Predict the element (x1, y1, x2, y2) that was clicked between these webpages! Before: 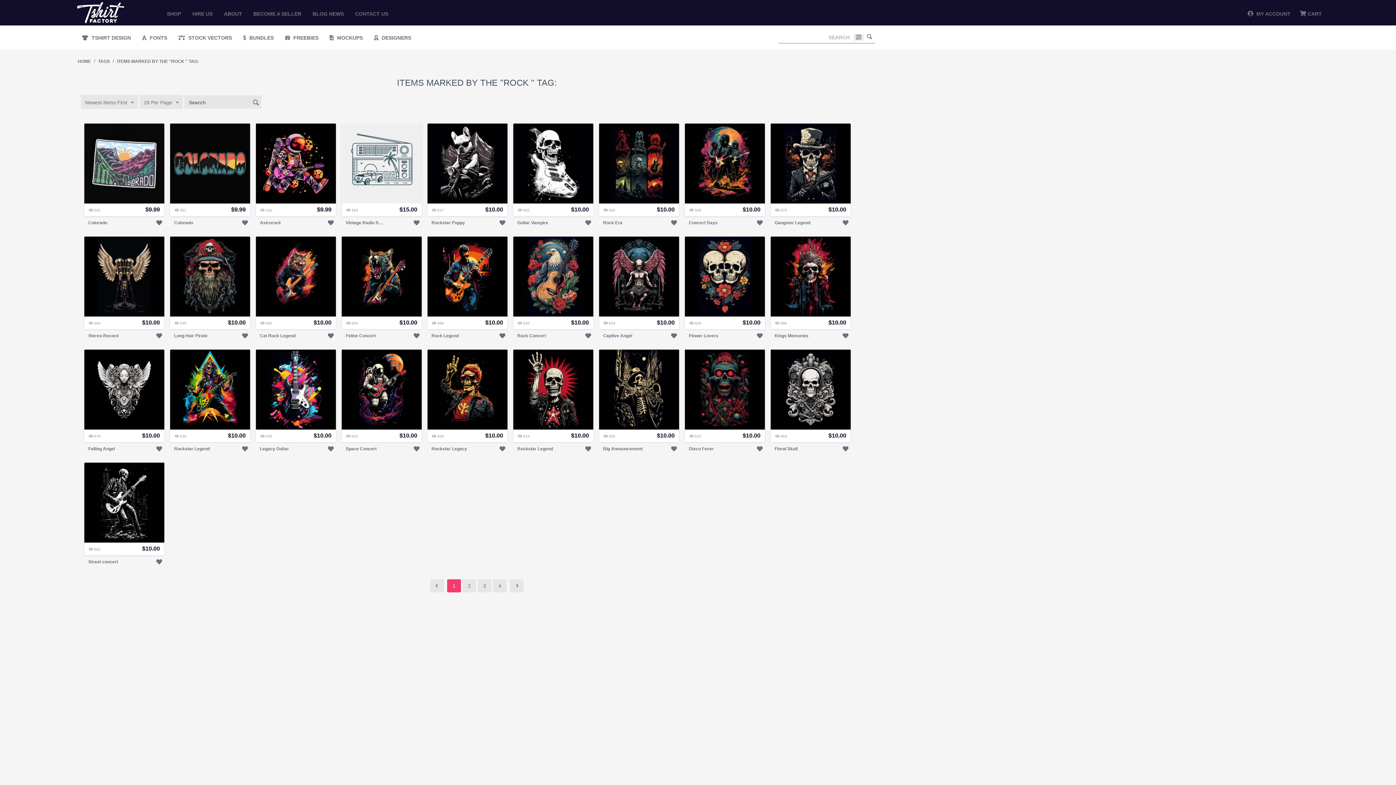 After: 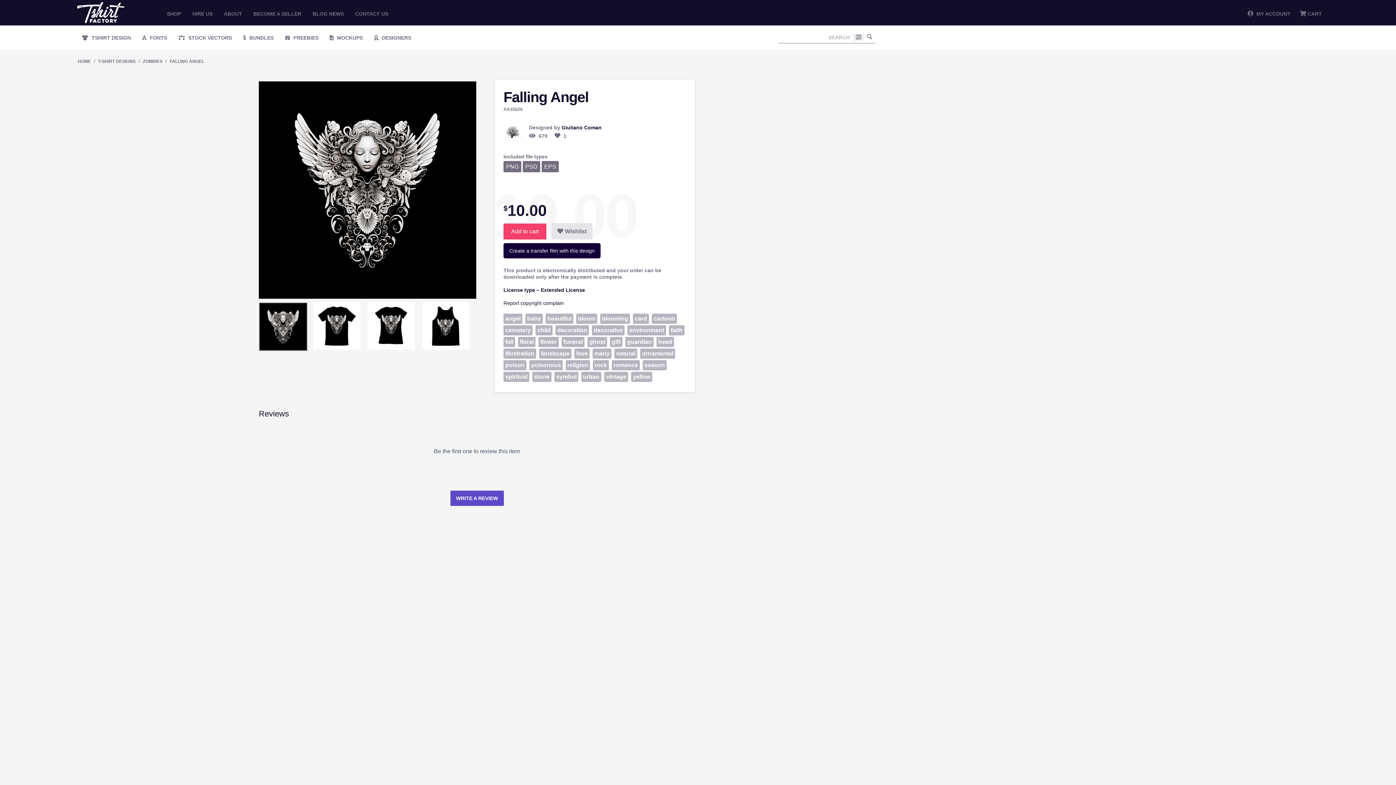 Action: bbox: (84, 386, 164, 392)